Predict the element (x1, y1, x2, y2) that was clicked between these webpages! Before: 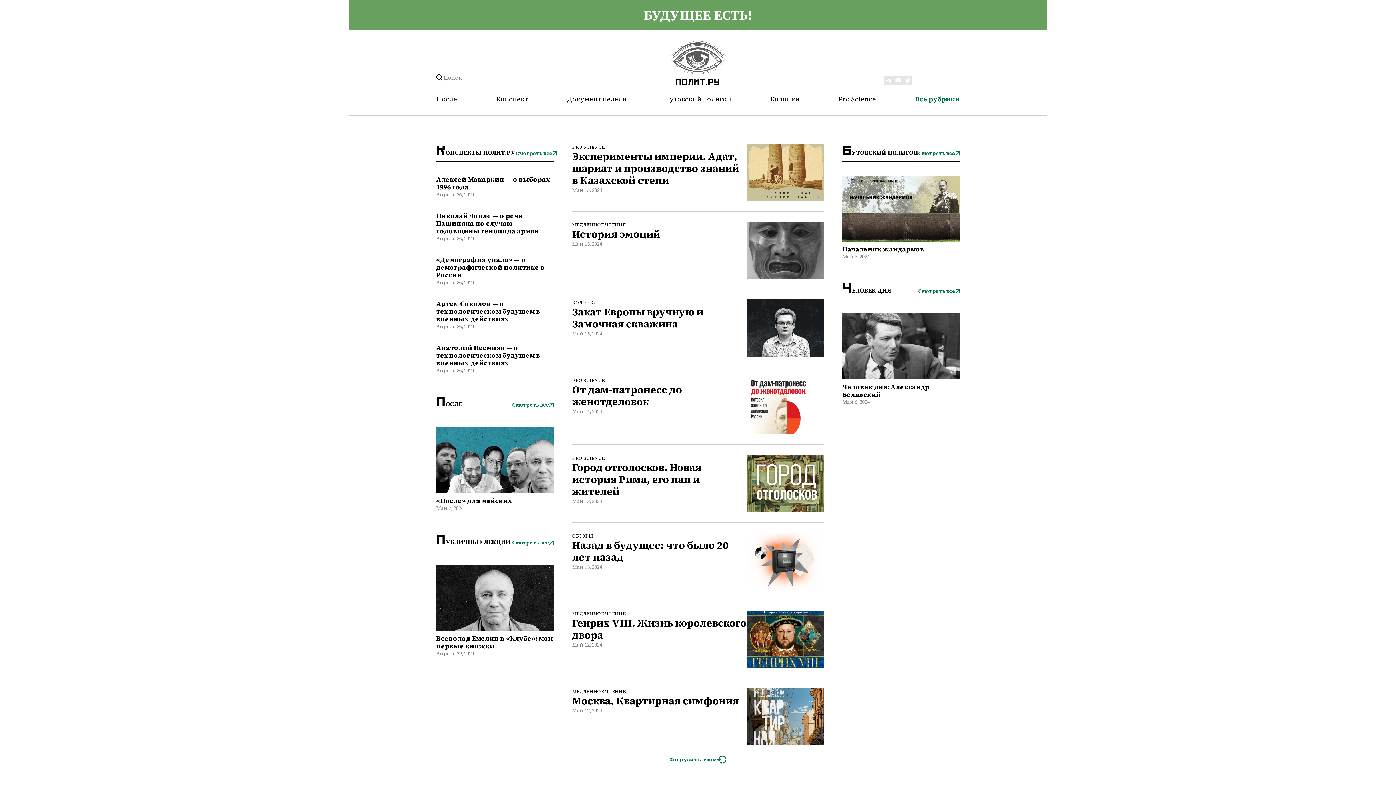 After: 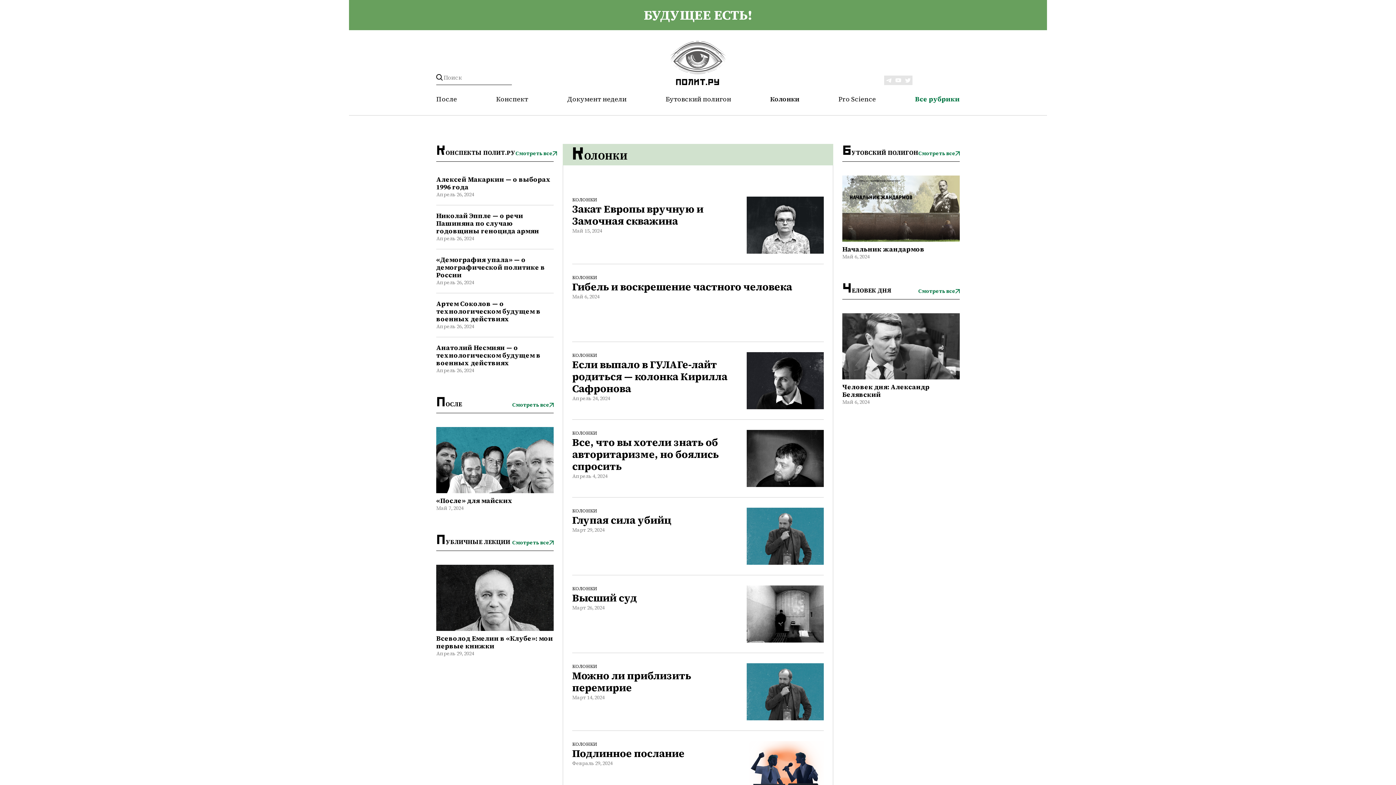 Action: bbox: (770, 94, 799, 103) label: Колонки